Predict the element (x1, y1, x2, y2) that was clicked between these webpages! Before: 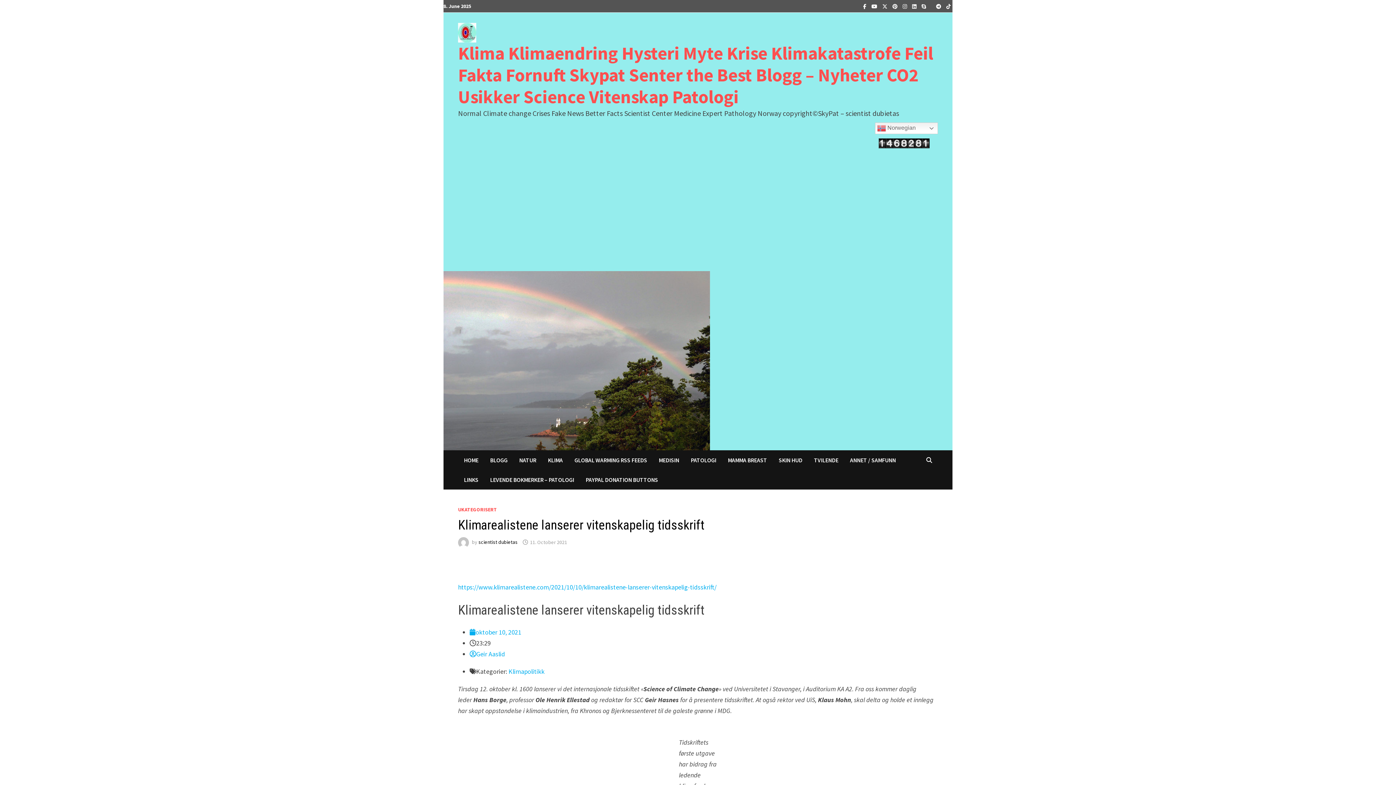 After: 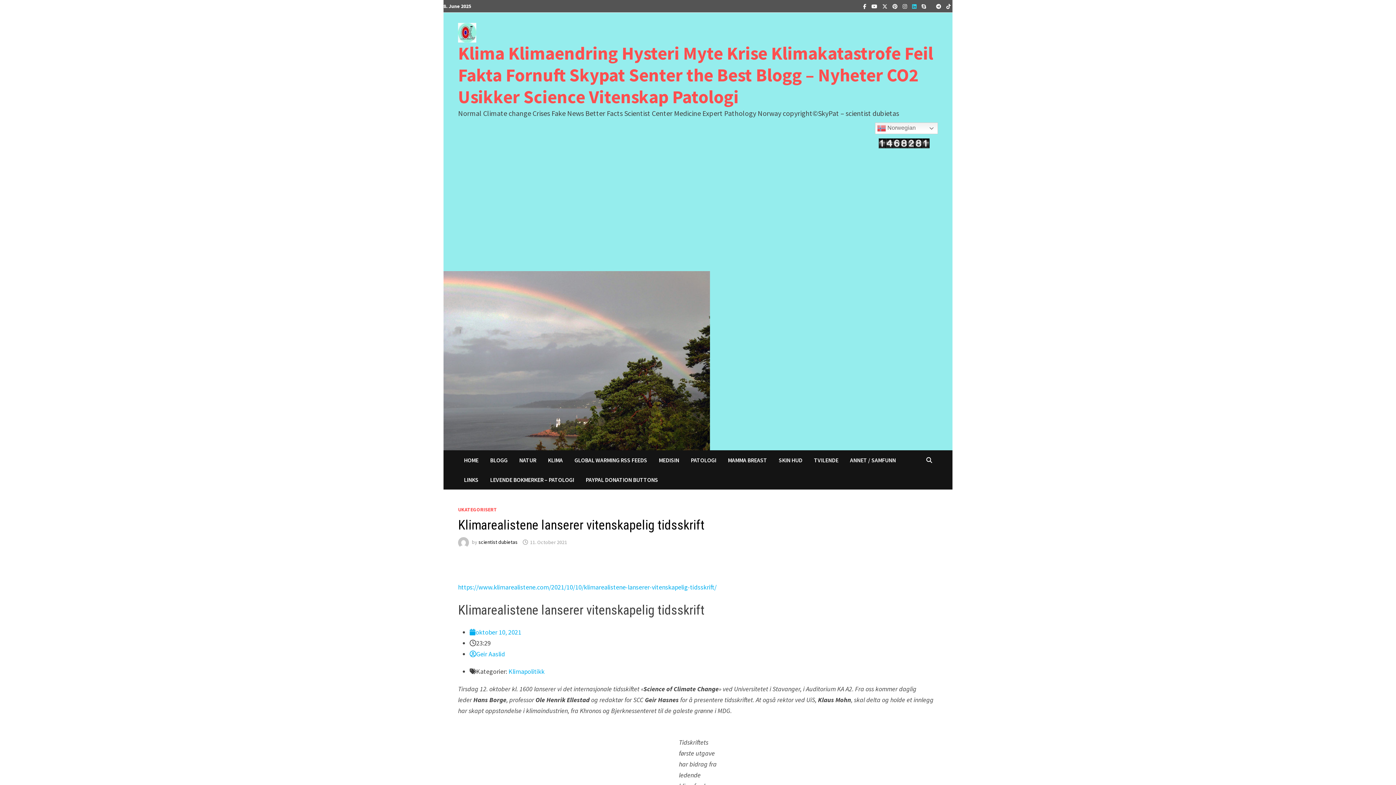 Action: bbox: (910, 1, 920, 10) label:  